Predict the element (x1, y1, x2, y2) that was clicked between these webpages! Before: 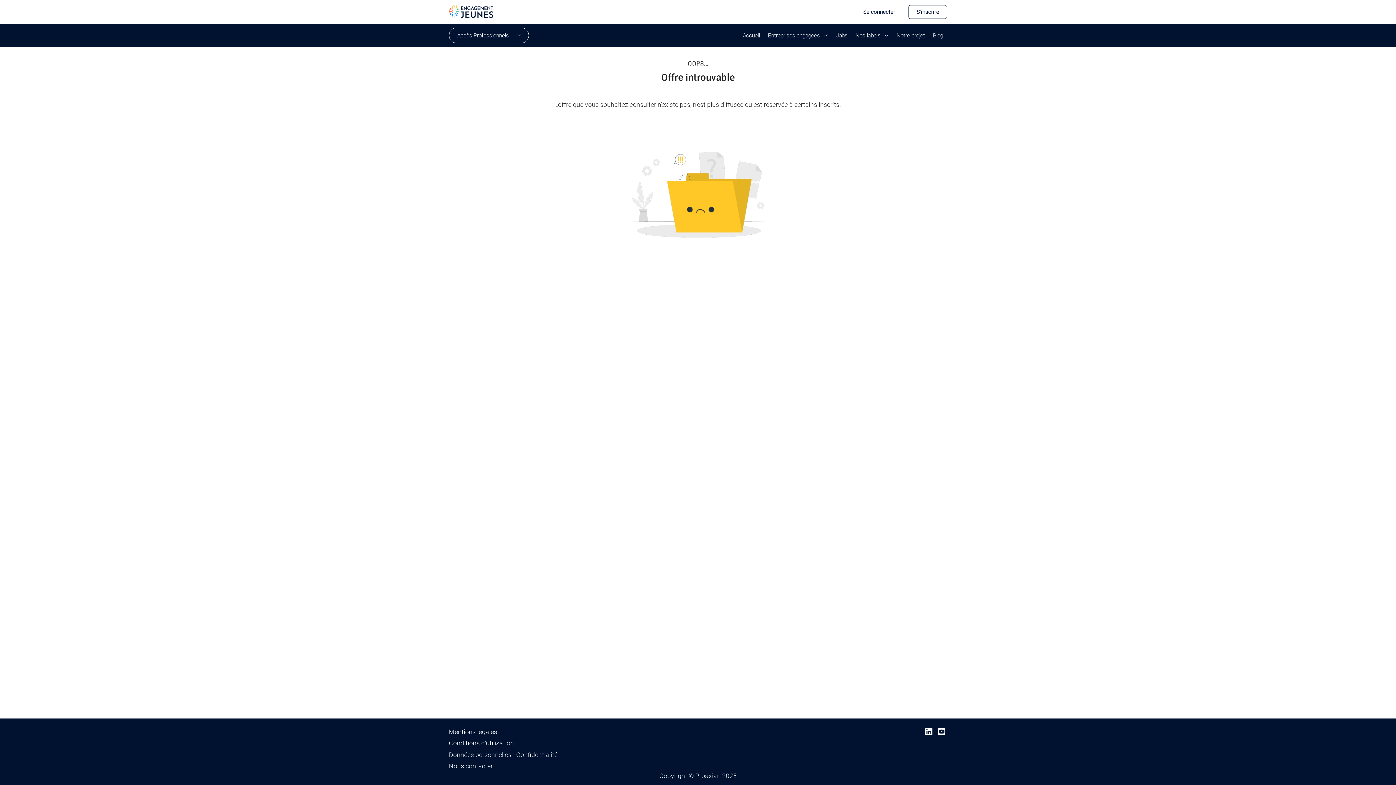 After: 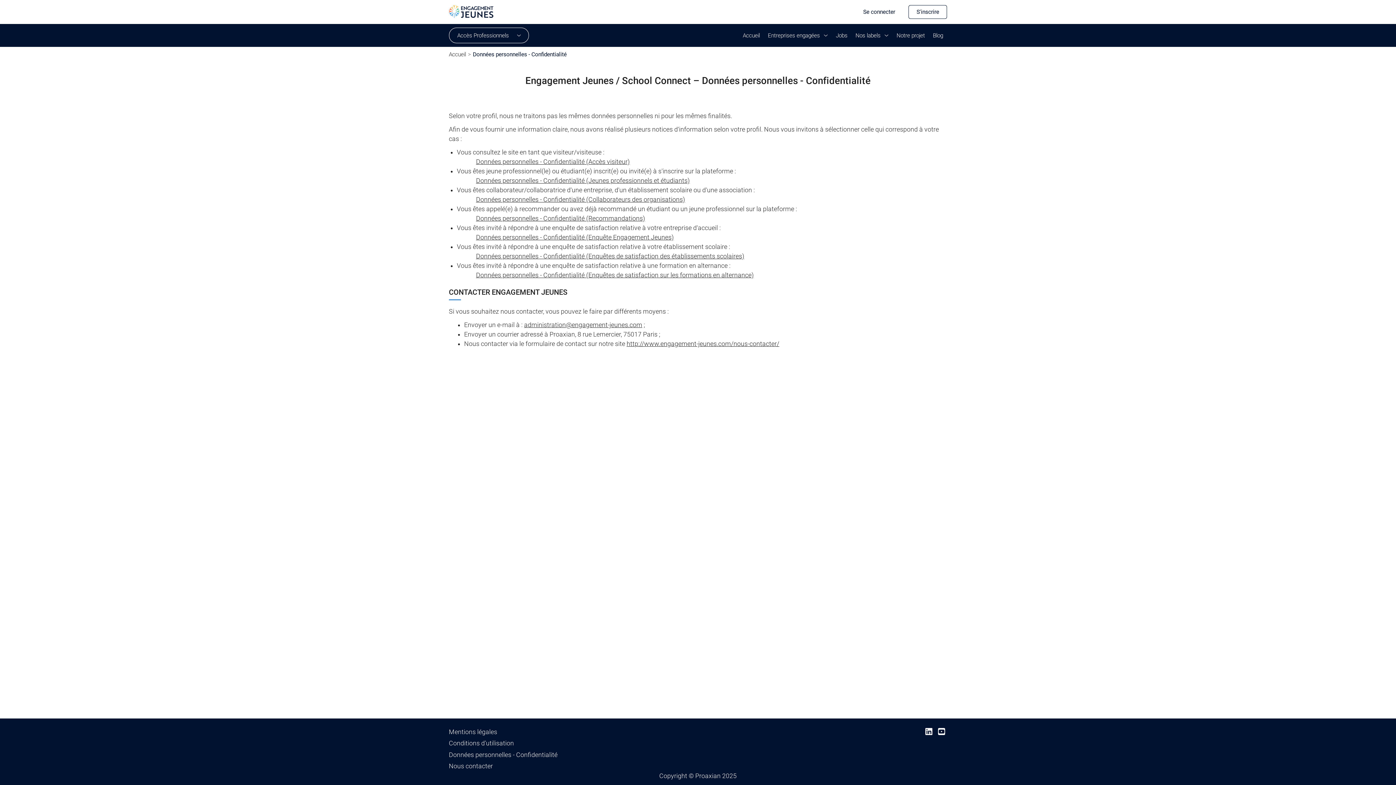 Action: bbox: (448, 750, 695, 759) label: Données personnelles - Confidentialité